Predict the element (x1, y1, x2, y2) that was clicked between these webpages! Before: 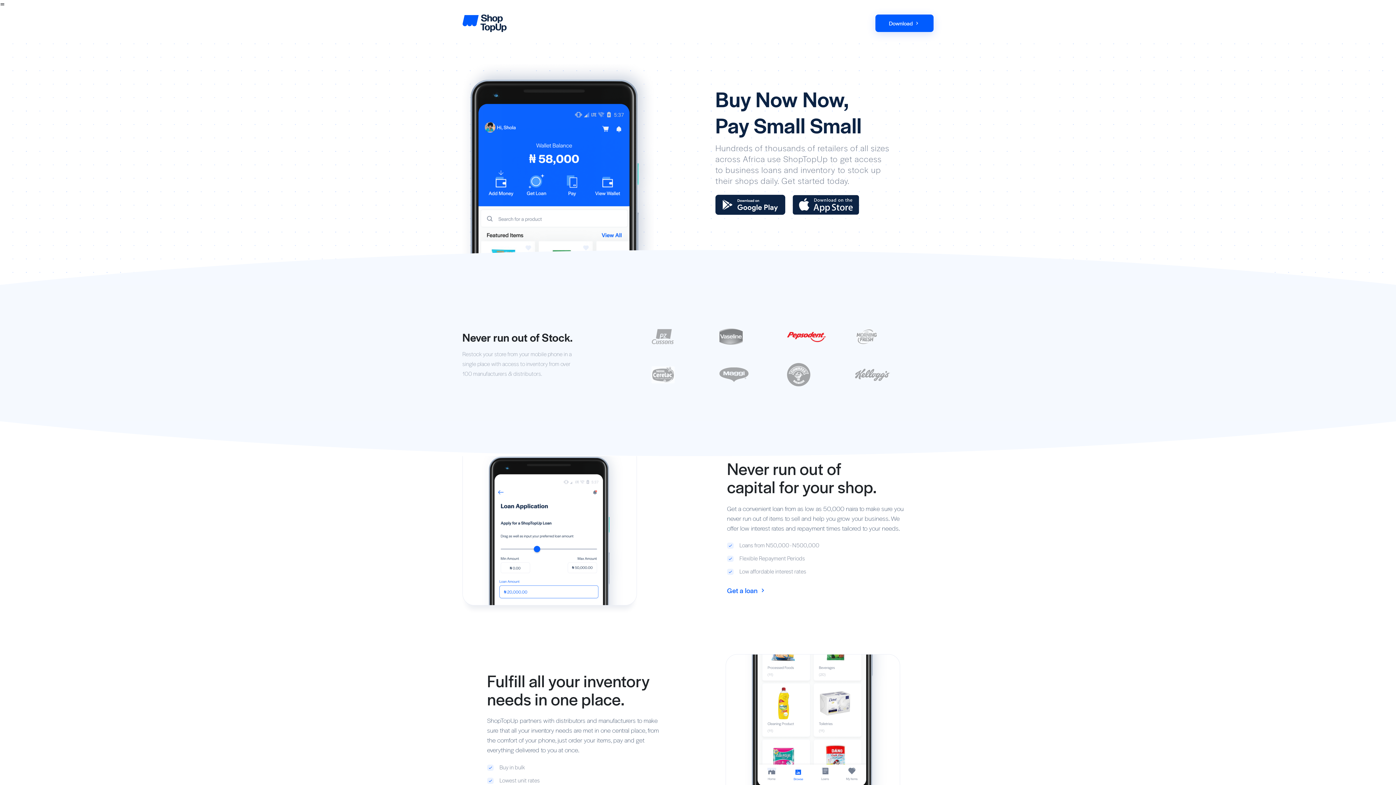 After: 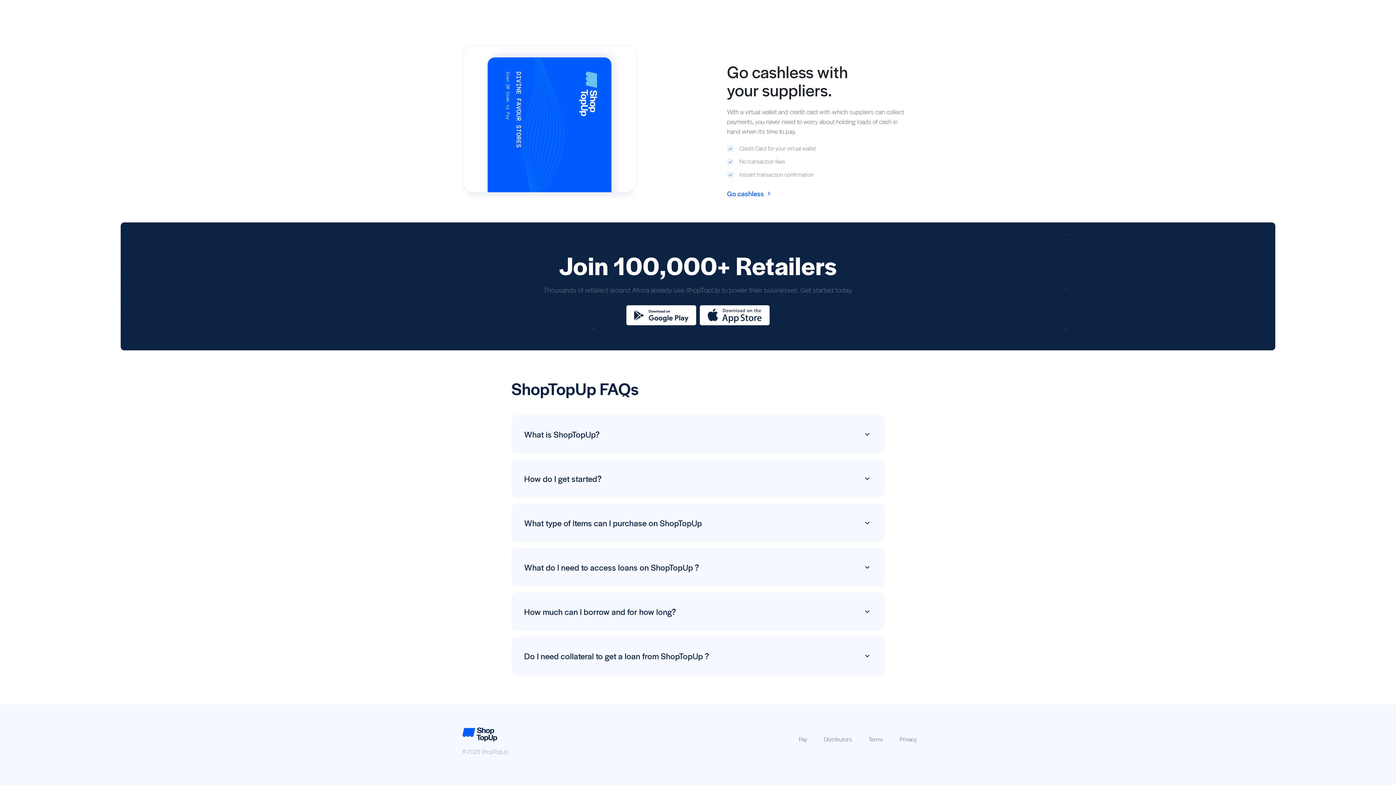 Action: bbox: (875, 14, 933, 32) label: Download 